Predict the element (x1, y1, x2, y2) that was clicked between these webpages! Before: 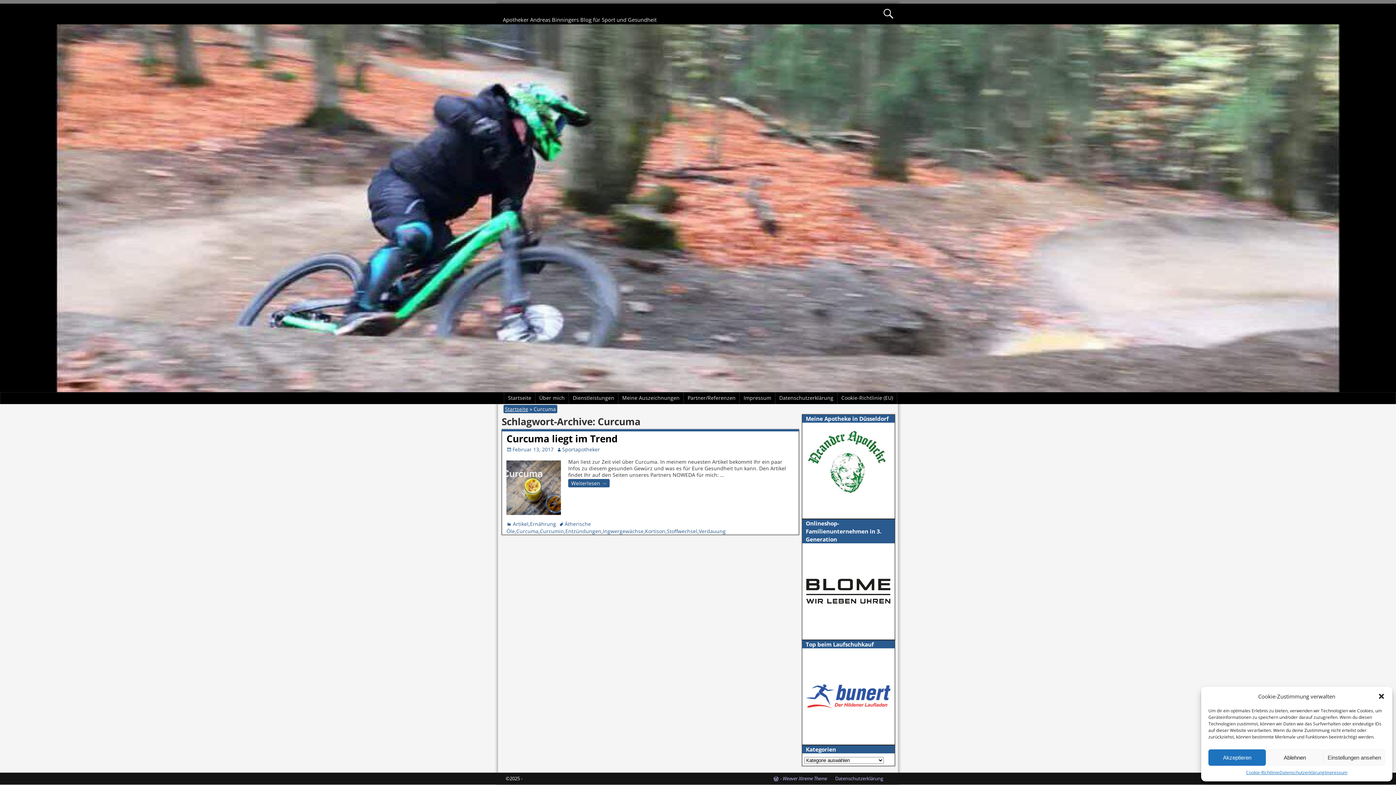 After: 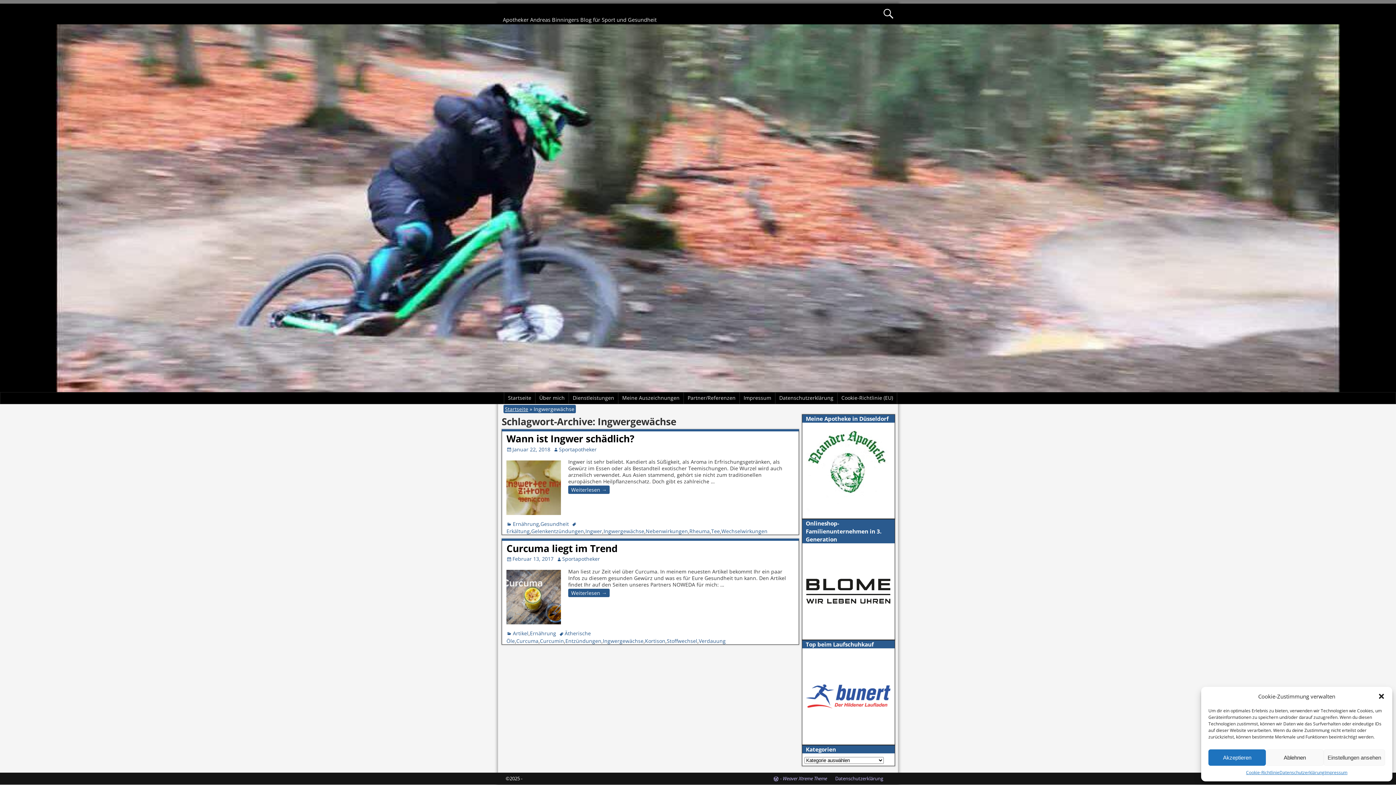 Action: label: Ingwergewächse bbox: (603, 528, 643, 534)